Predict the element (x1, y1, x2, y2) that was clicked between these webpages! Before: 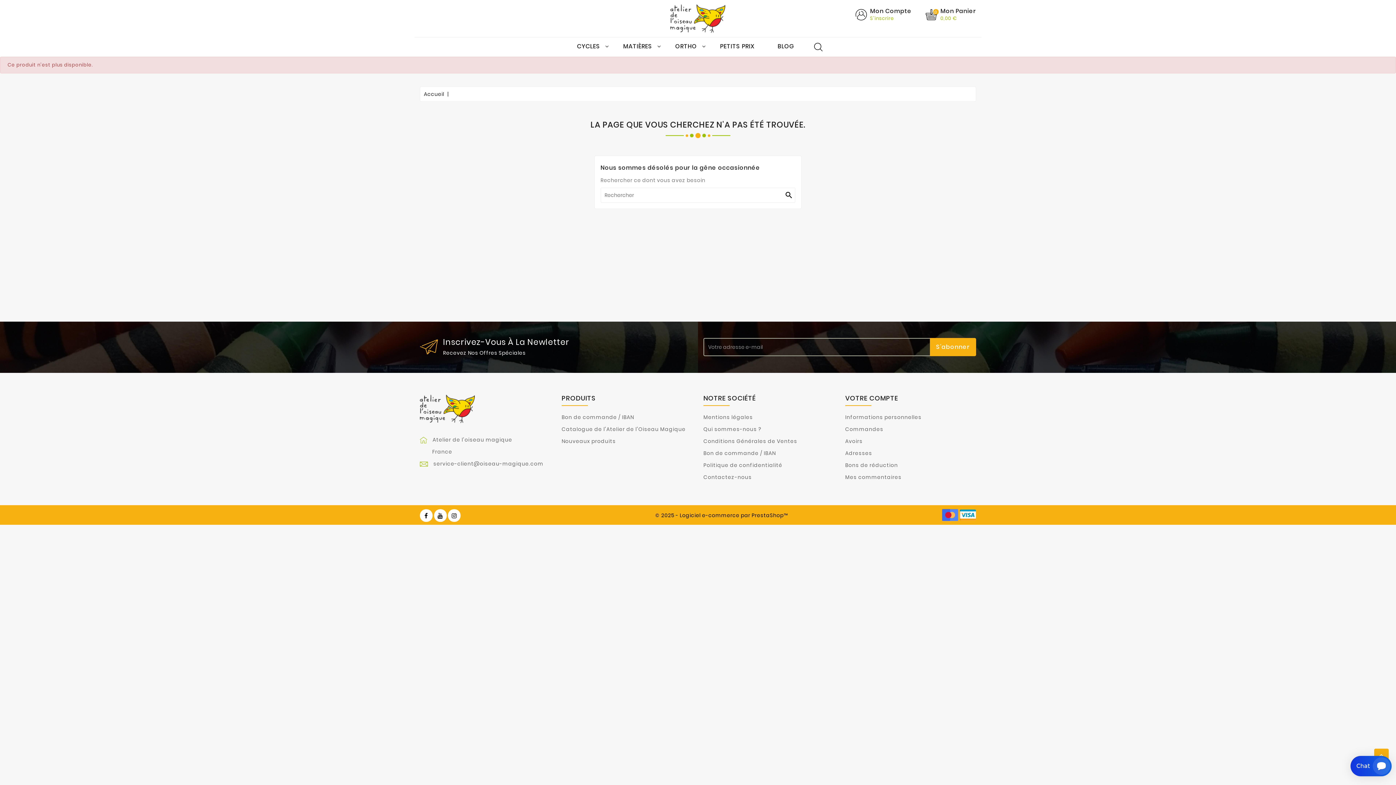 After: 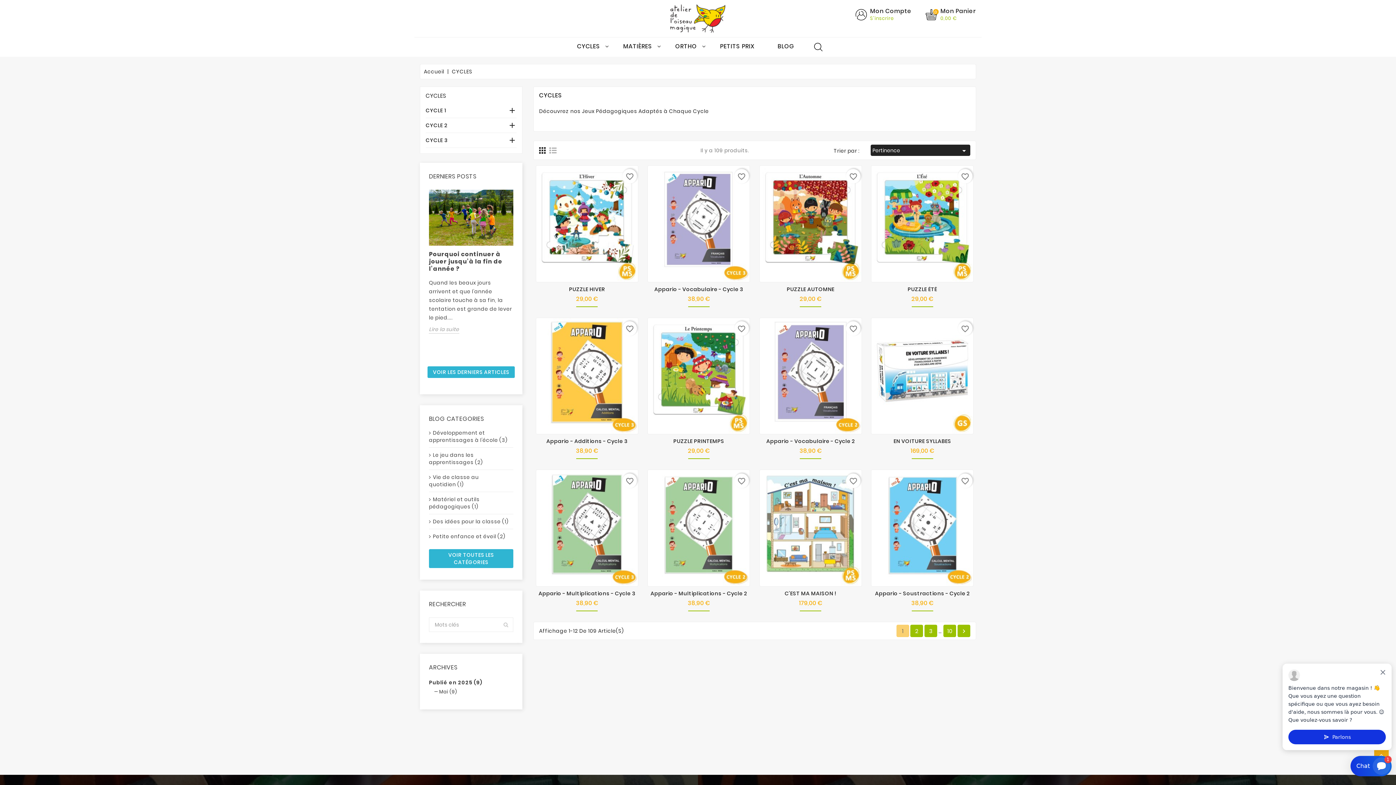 Action: bbox: (573, 43, 603, 50) label: CYCLES